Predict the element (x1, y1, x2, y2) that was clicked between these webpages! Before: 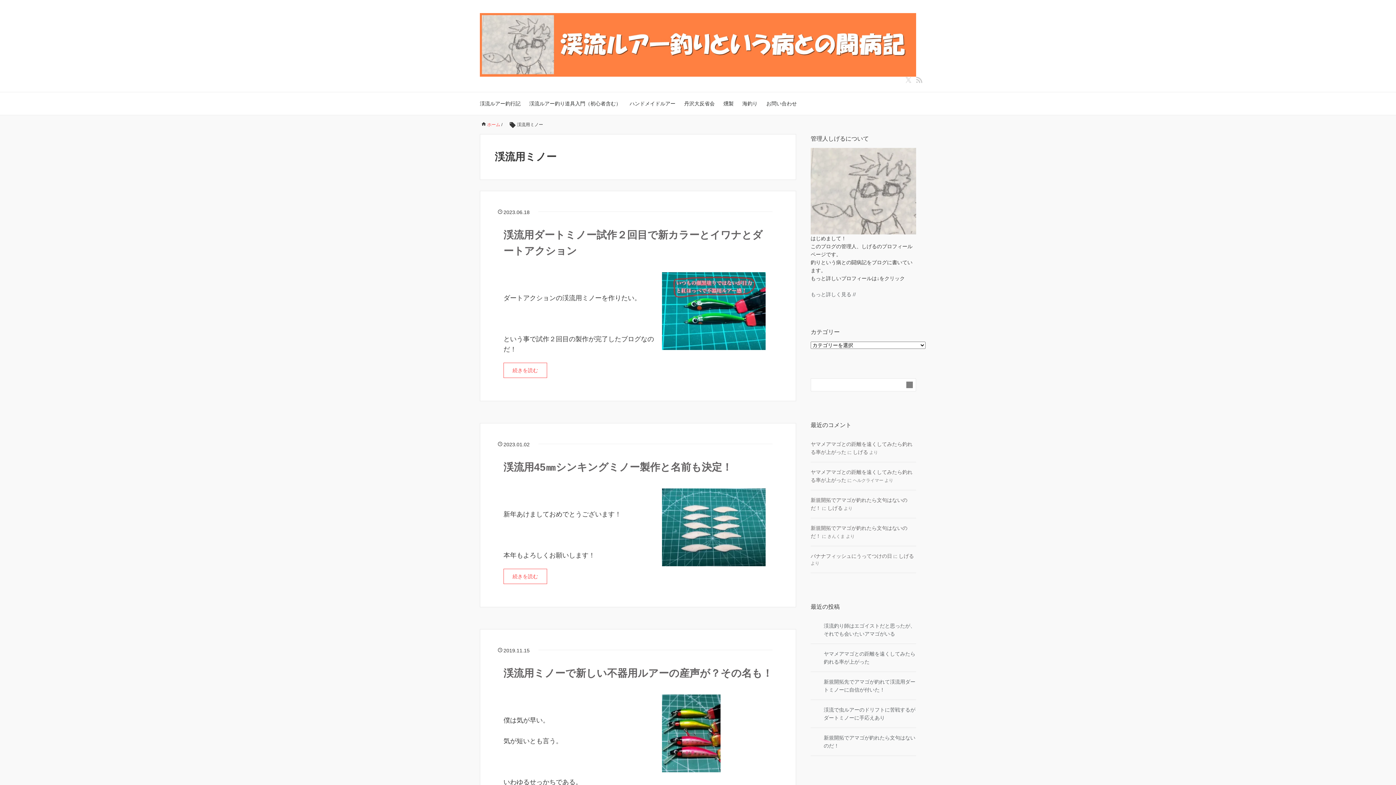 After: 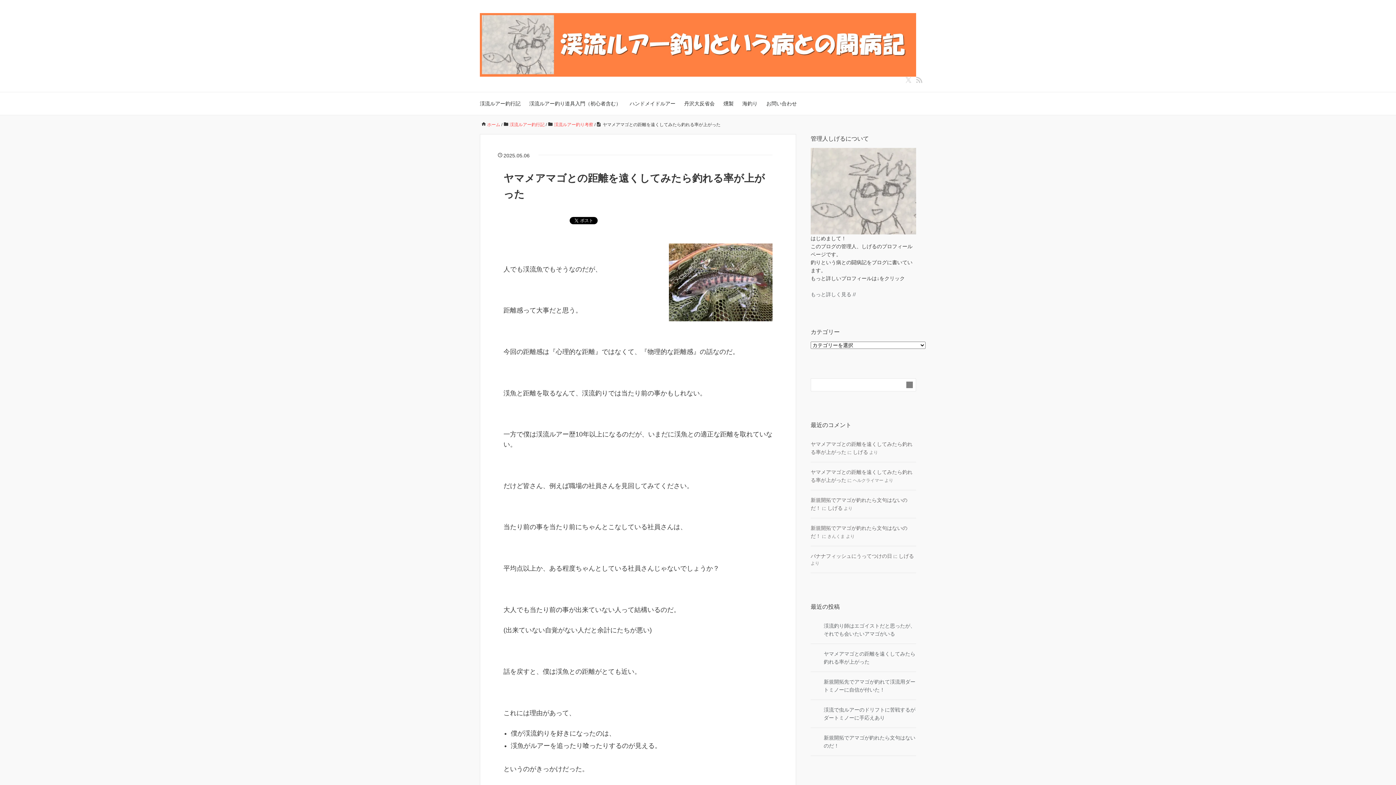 Action: bbox: (810, 650, 916, 666) label: ヤマメアマゴとの距離を遠くしてみたら釣れる率が上がった